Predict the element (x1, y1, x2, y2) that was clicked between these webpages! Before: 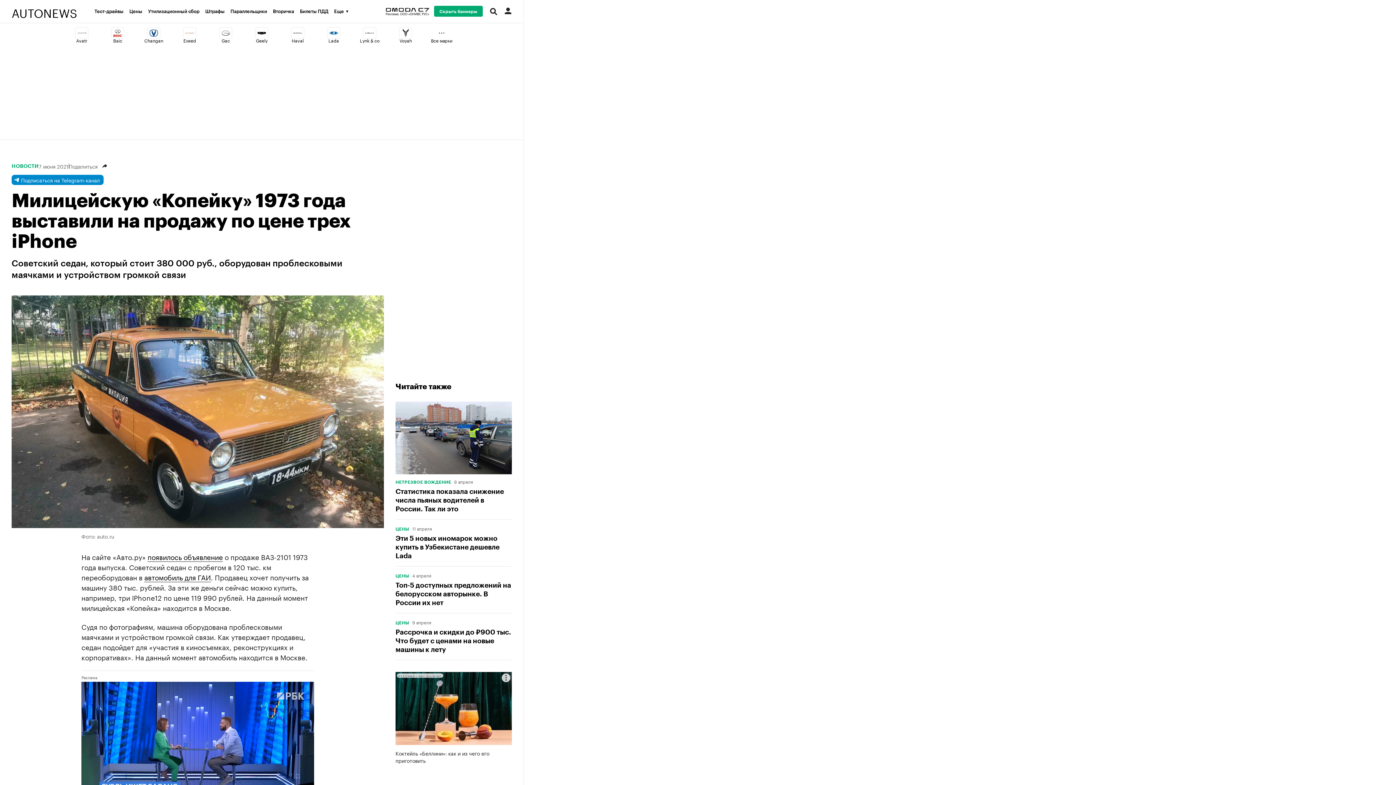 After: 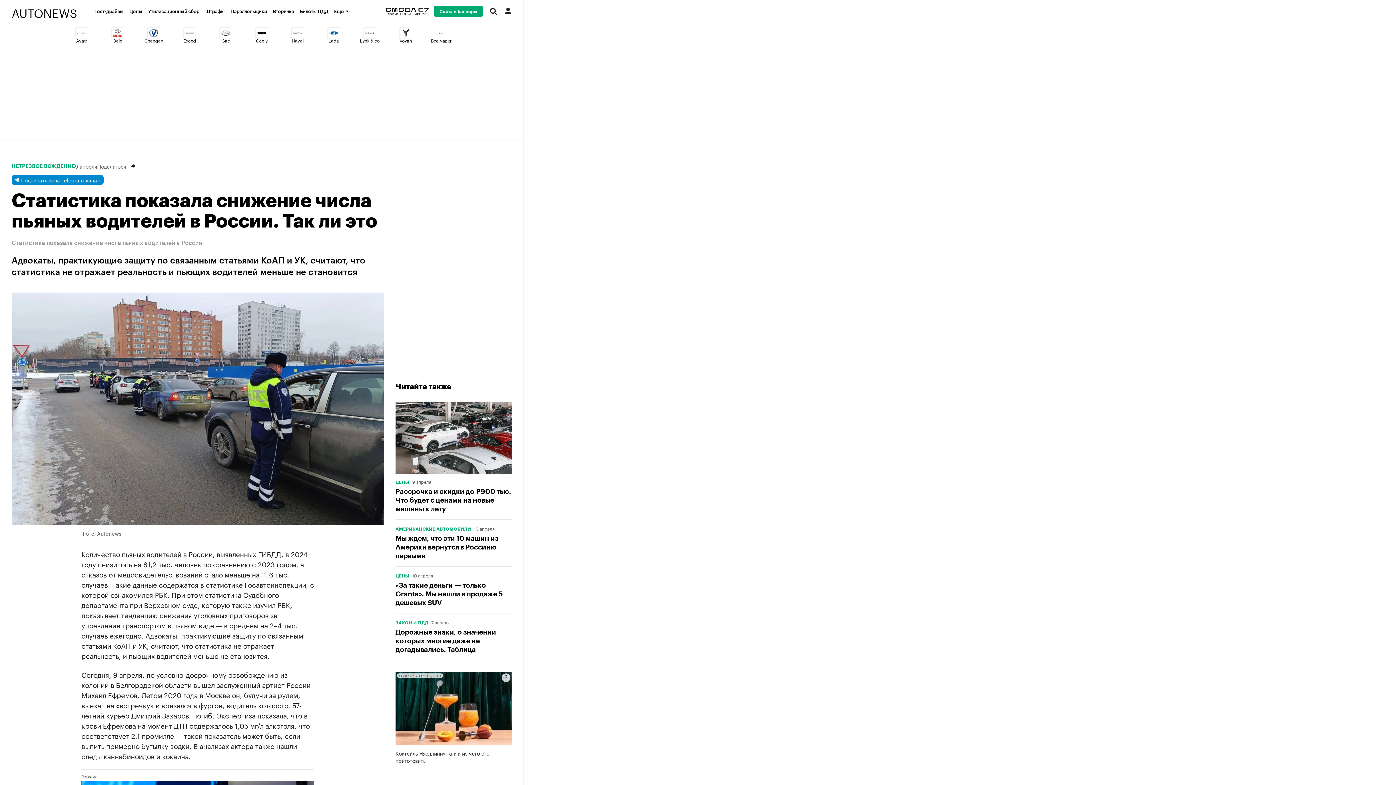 Action: bbox: (395, 401, 512, 474)